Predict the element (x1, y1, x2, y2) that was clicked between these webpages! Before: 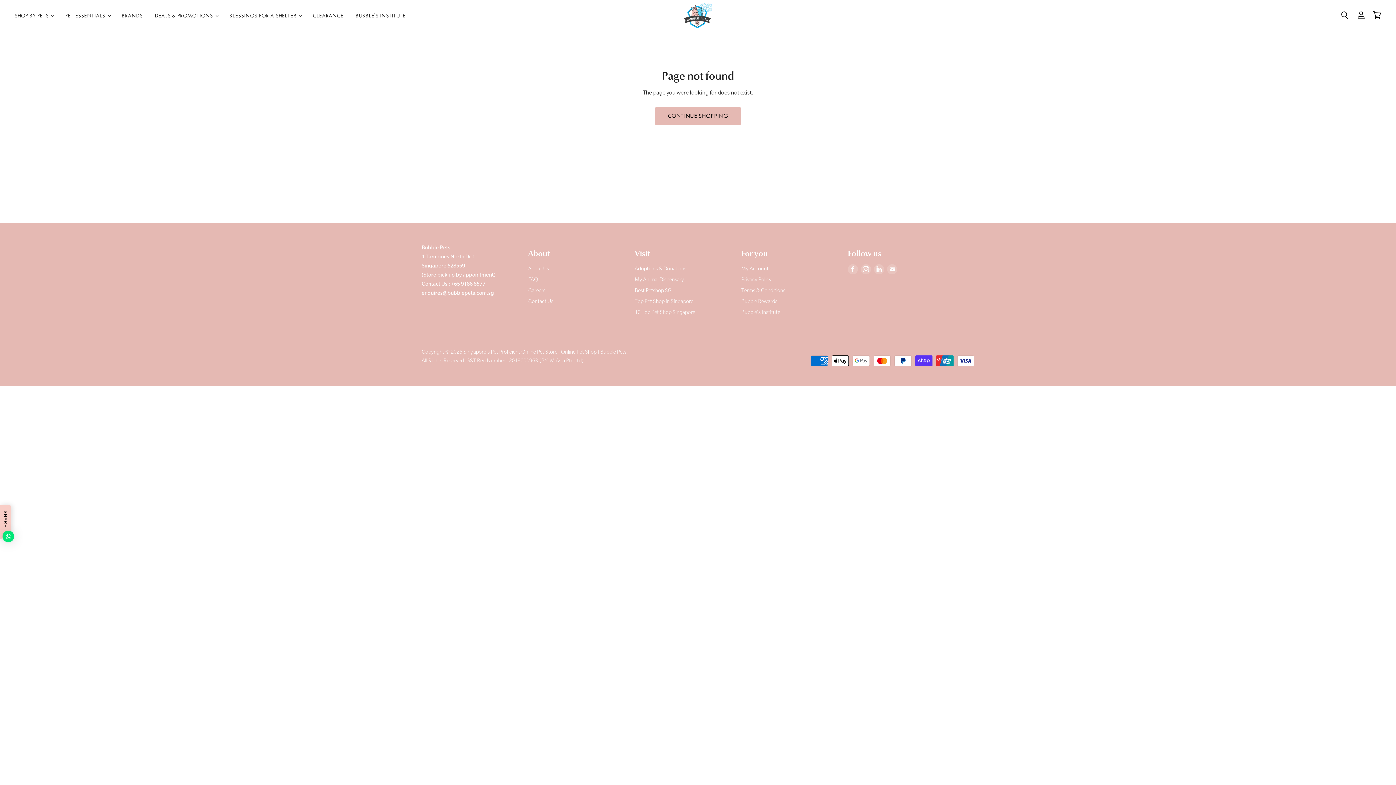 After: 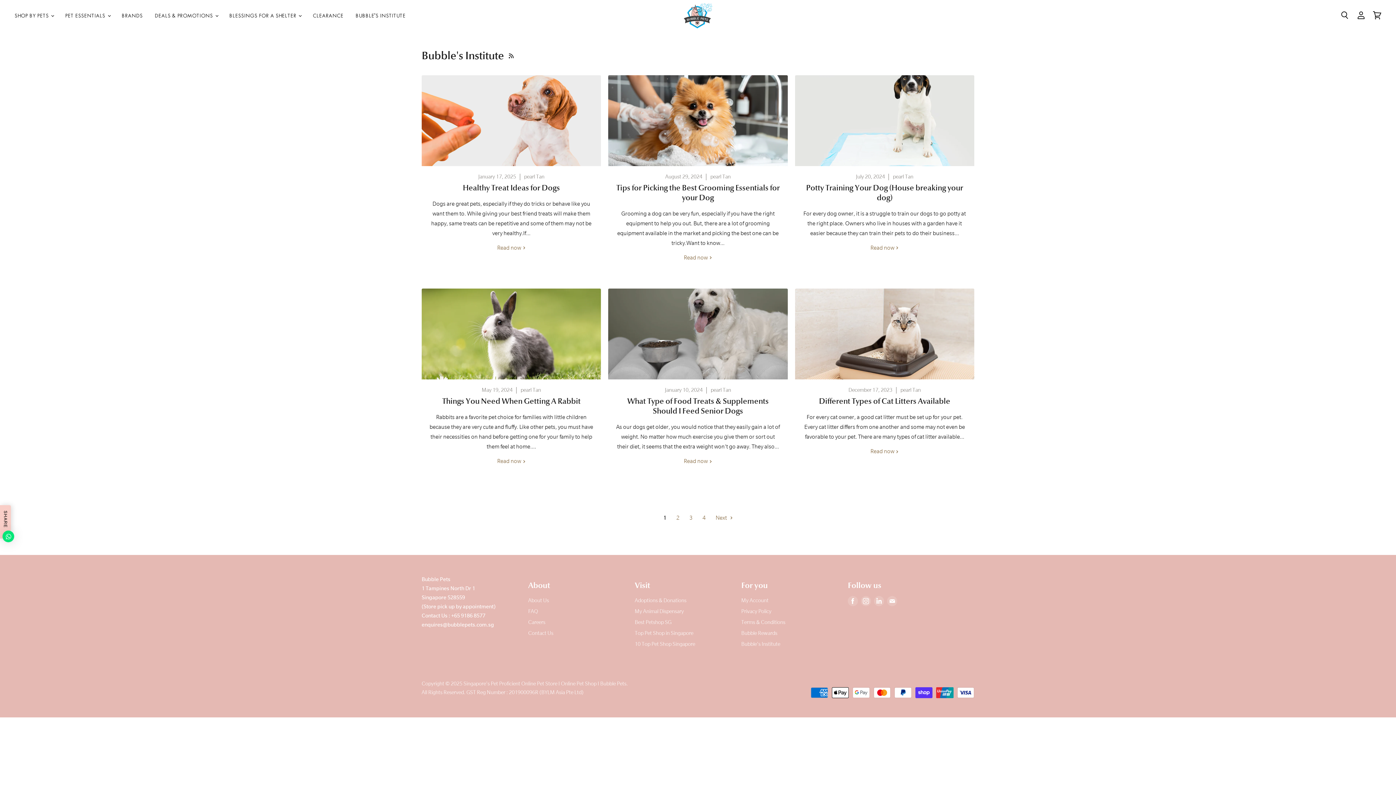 Action: bbox: (741, 309, 780, 315) label: Bubble's Institute